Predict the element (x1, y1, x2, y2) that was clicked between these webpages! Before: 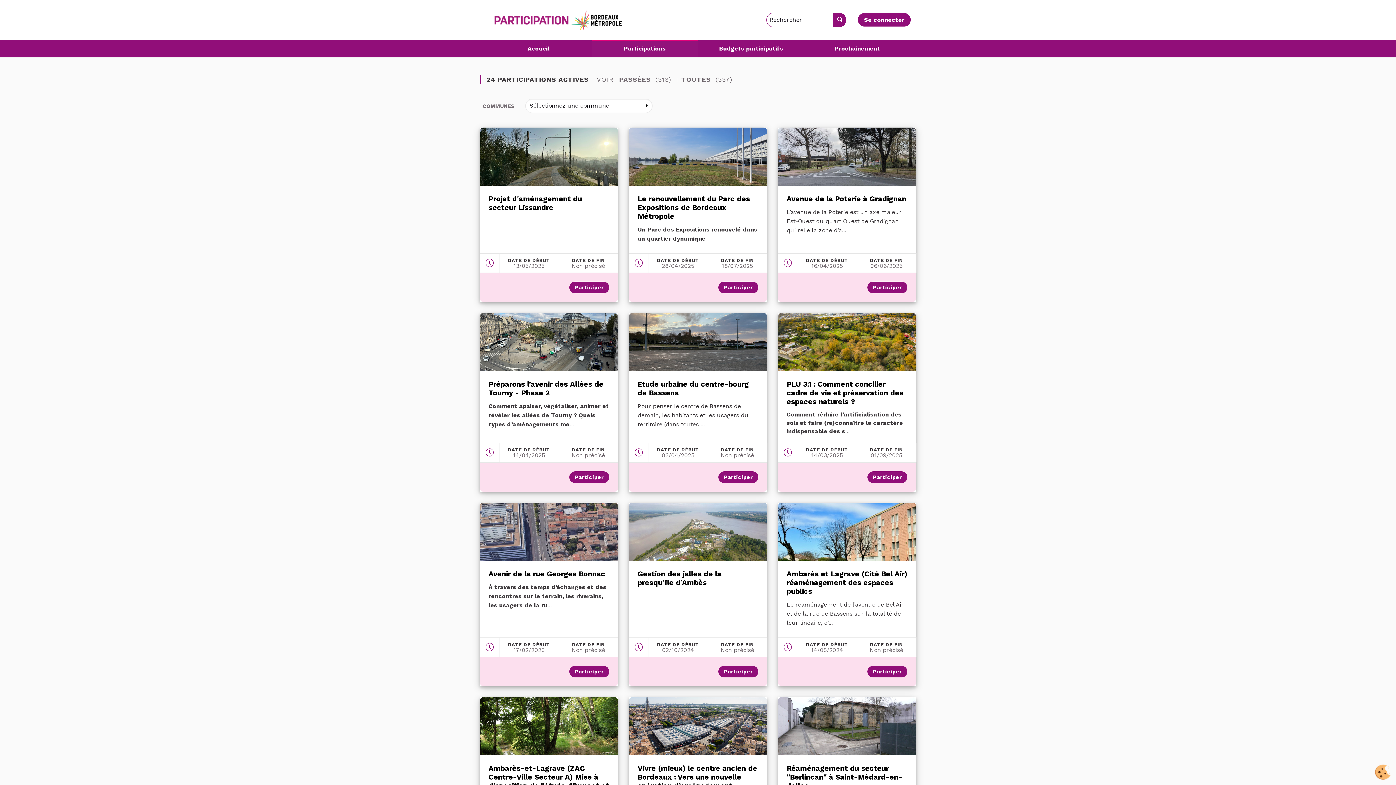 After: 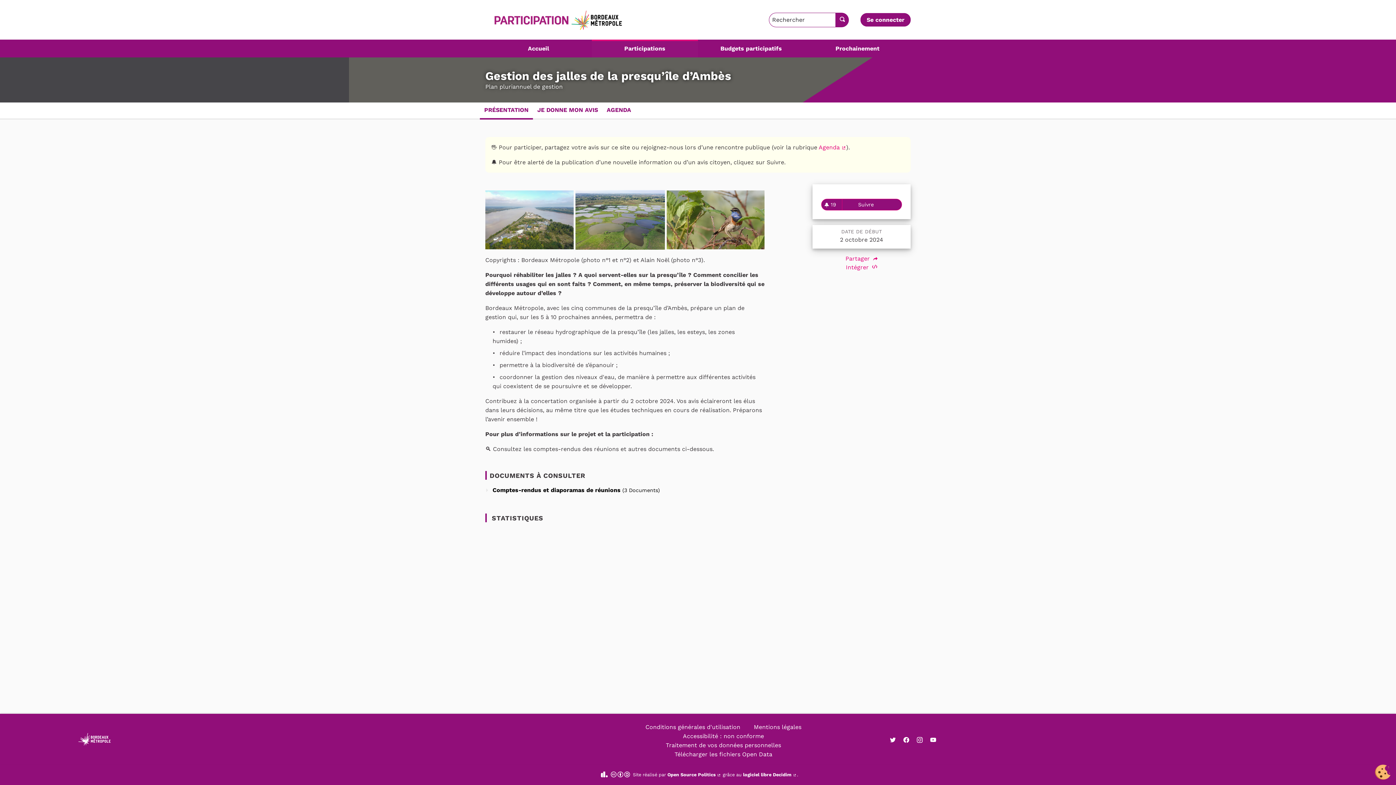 Action: bbox: (629, 502, 767, 561)